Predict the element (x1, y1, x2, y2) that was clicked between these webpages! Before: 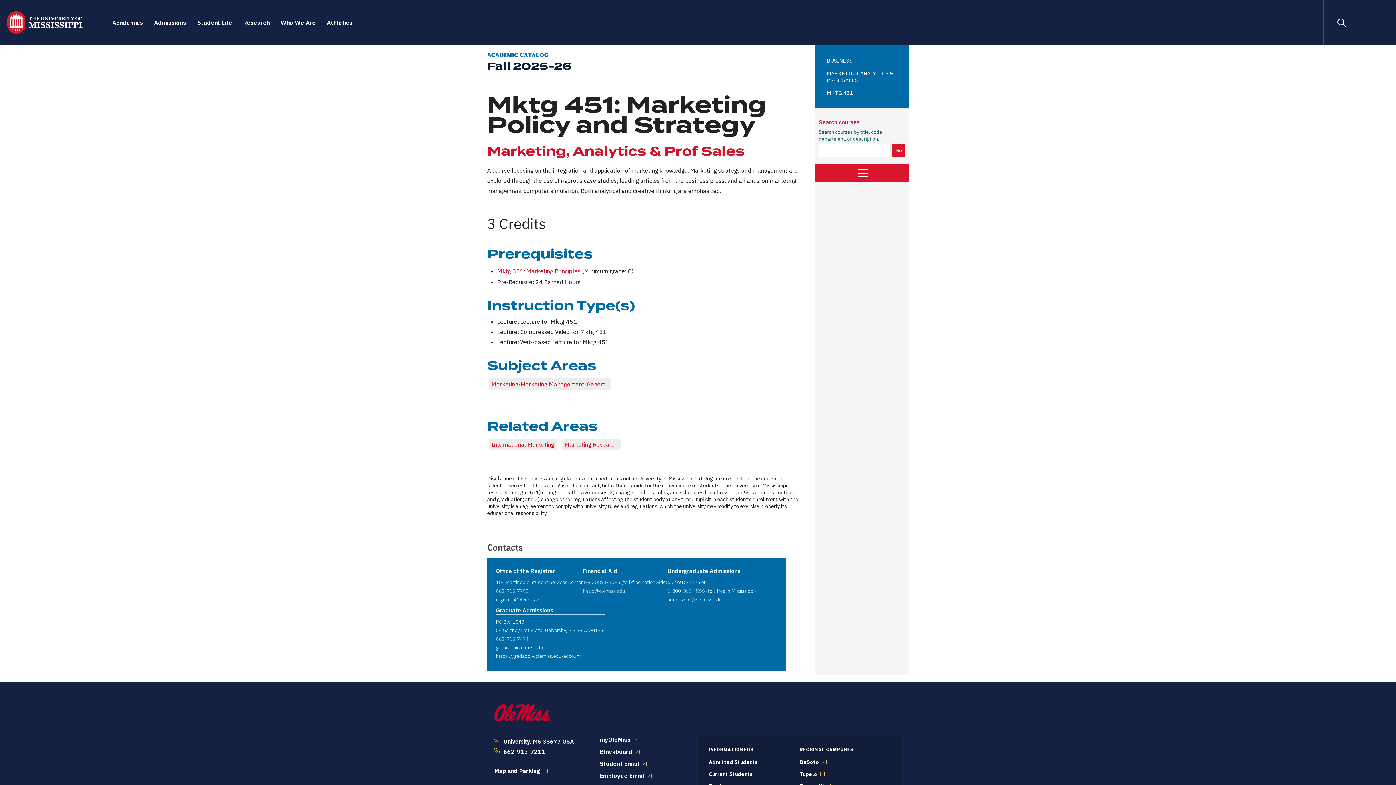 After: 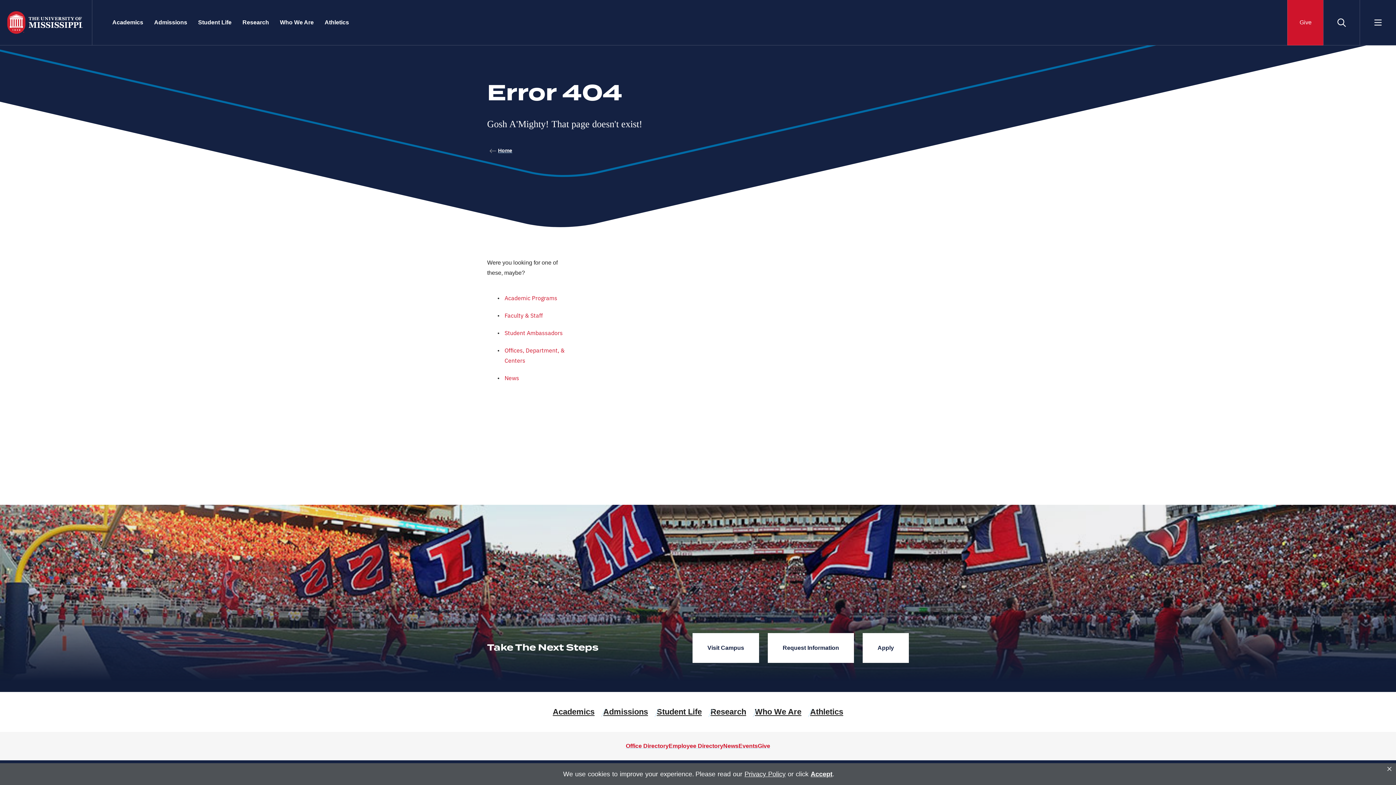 Action: bbox: (709, 771, 753, 777) label: Current Students